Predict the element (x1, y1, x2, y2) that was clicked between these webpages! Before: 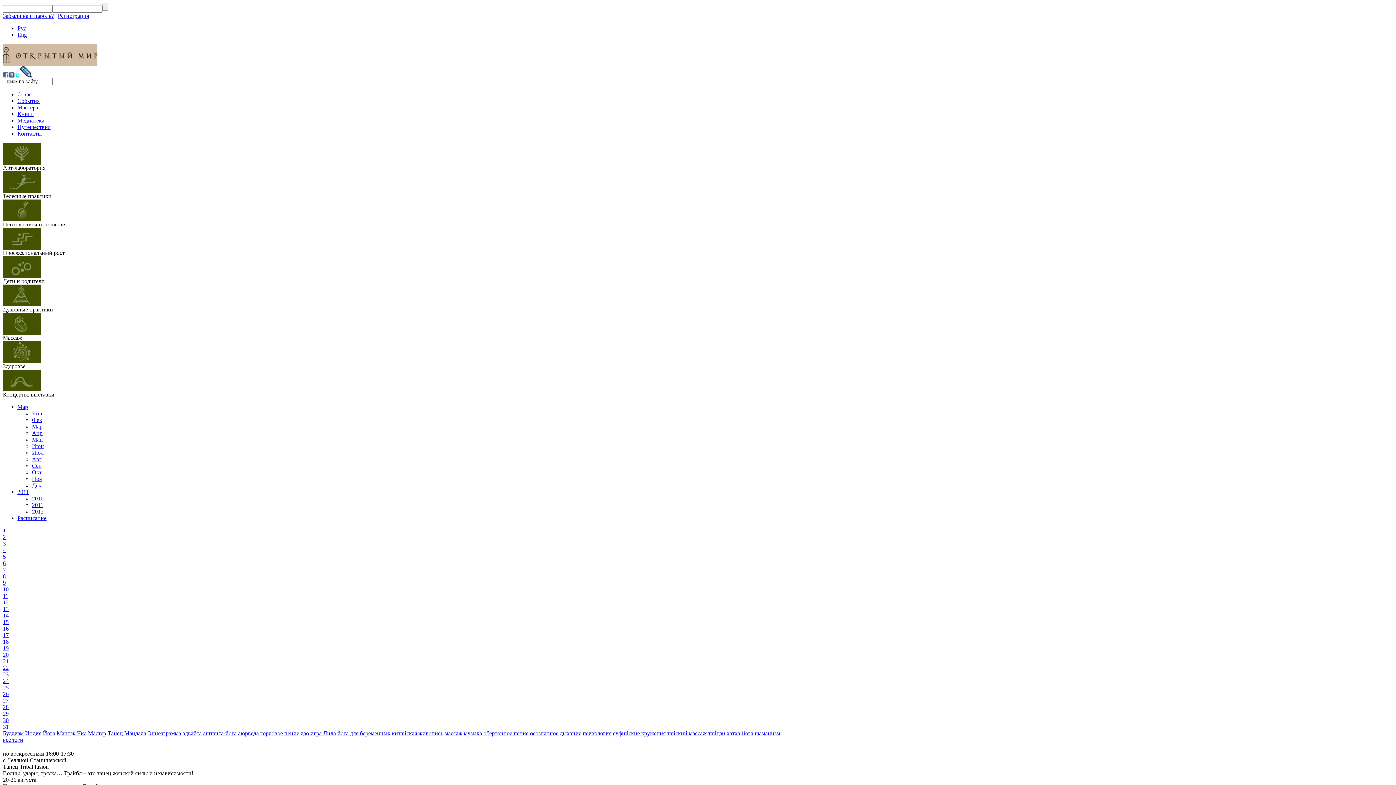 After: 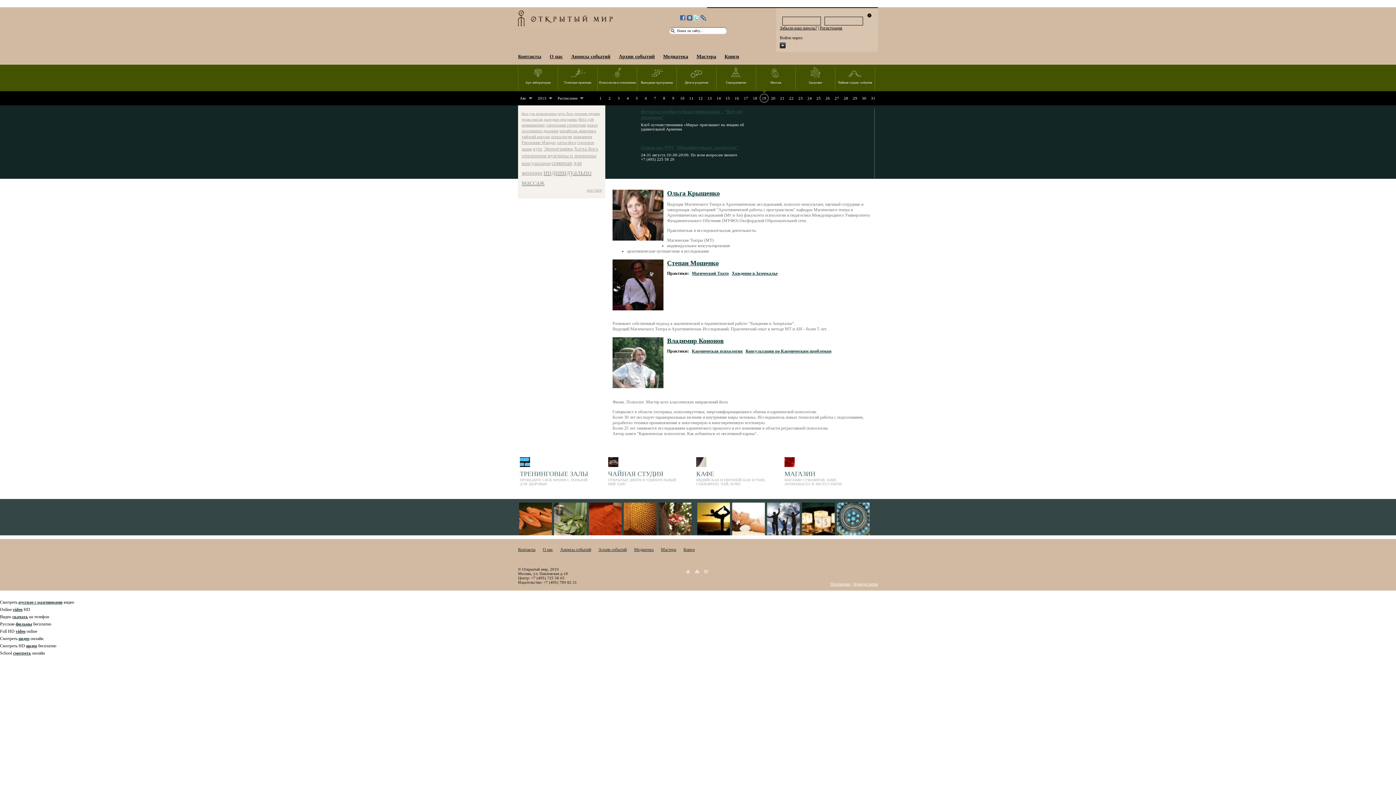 Action: label: психология bbox: (582, 730, 611, 736)